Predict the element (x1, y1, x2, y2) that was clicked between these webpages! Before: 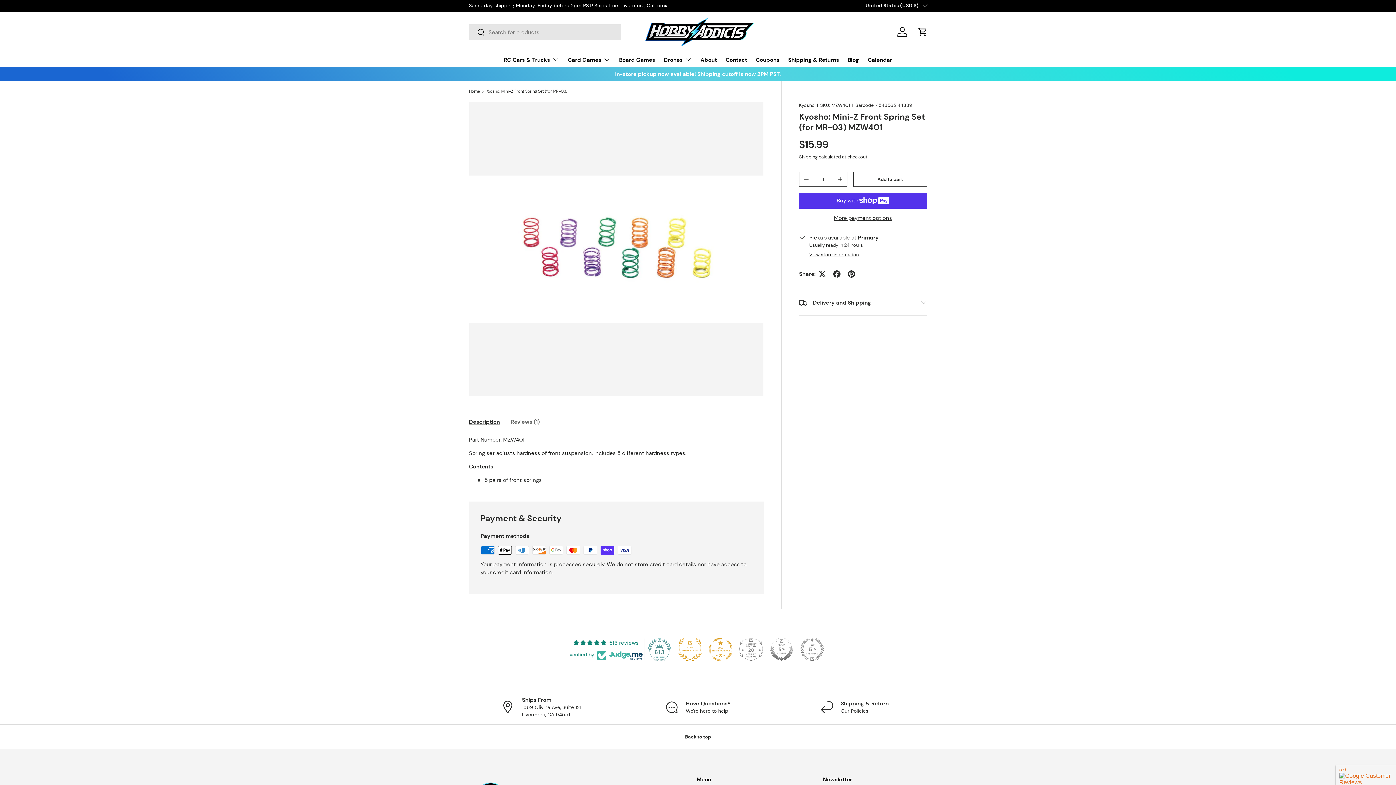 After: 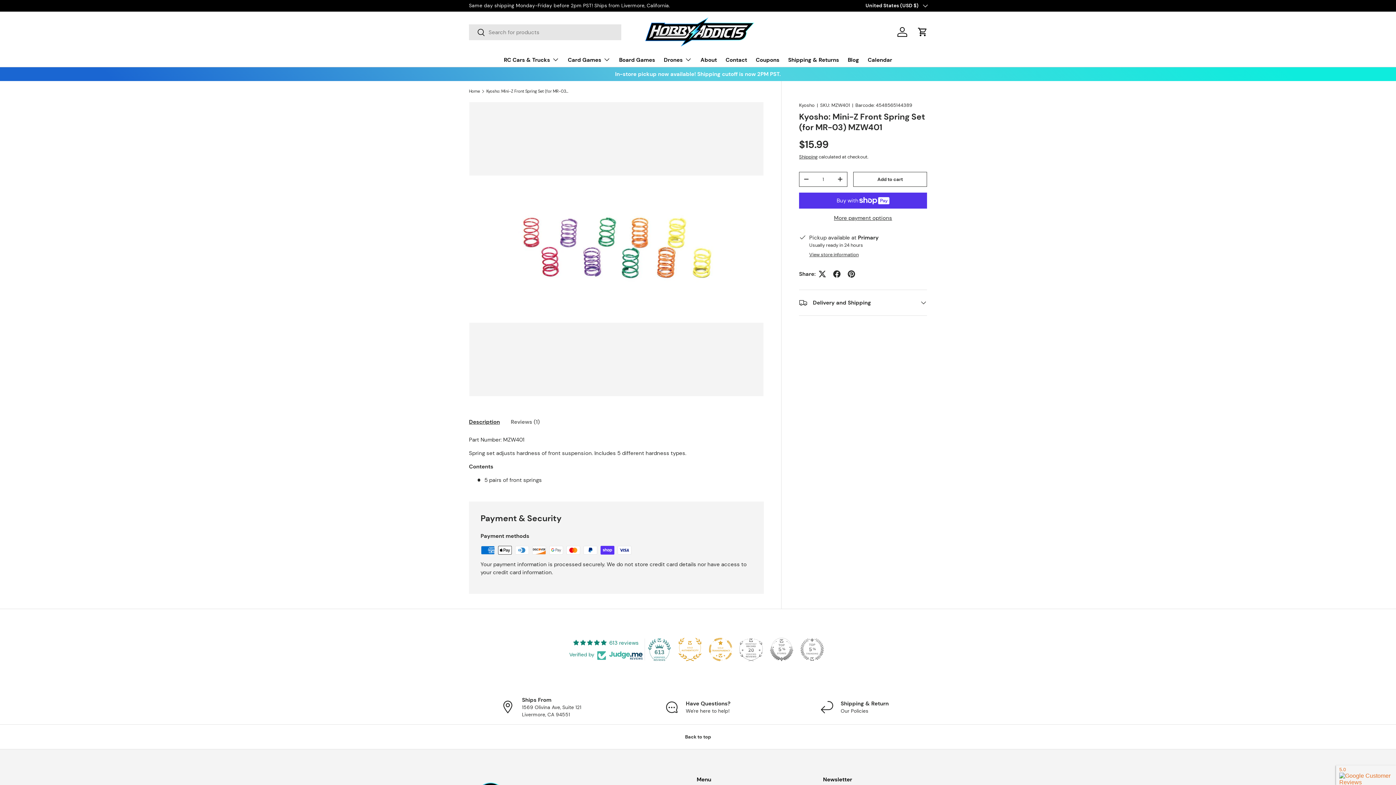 Action: label: Kyosho: Mini-Z Front Spring Set (for MR-03) MZW401 bbox: (486, 89, 568, 93)